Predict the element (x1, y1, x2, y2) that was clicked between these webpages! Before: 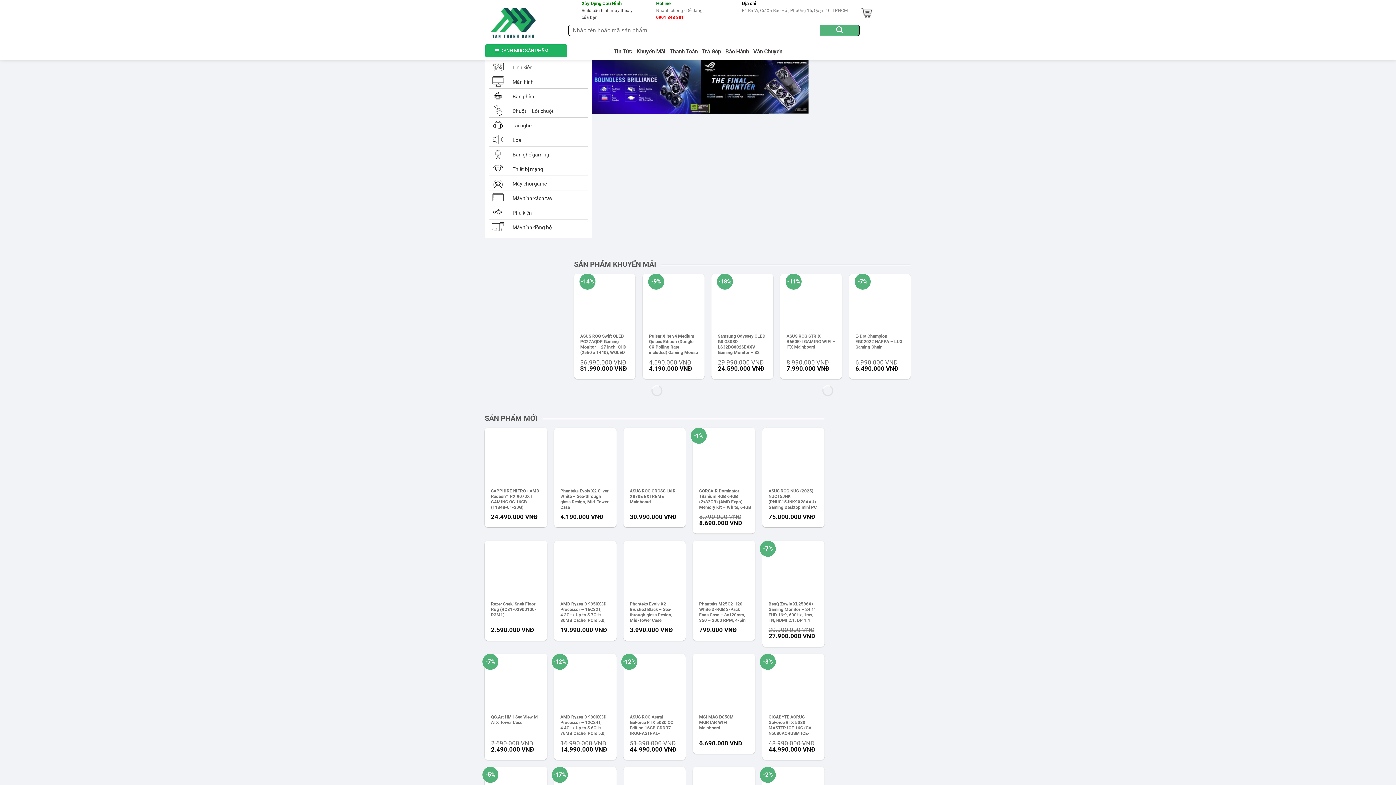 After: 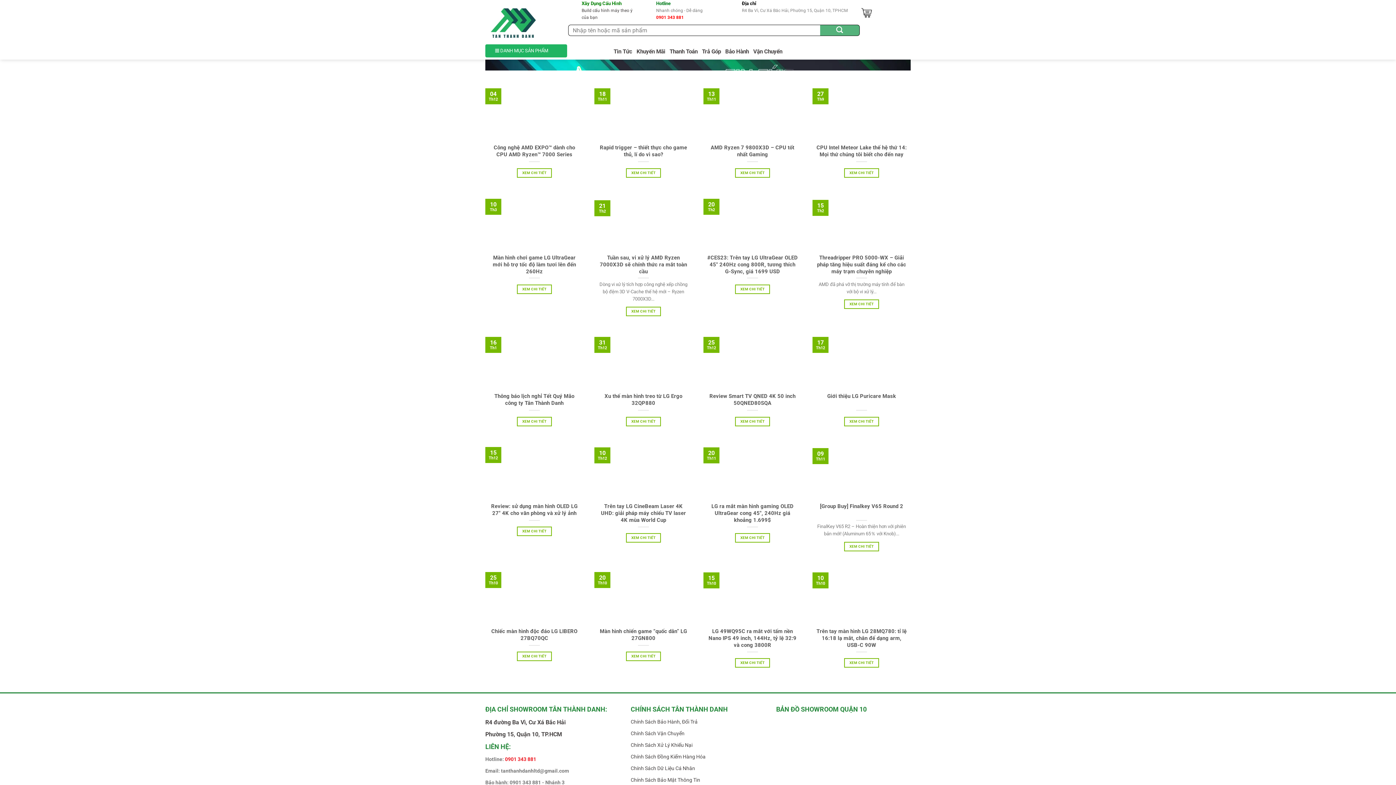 Action: label: Tin Tức bbox: (613, 48, 632, 54)